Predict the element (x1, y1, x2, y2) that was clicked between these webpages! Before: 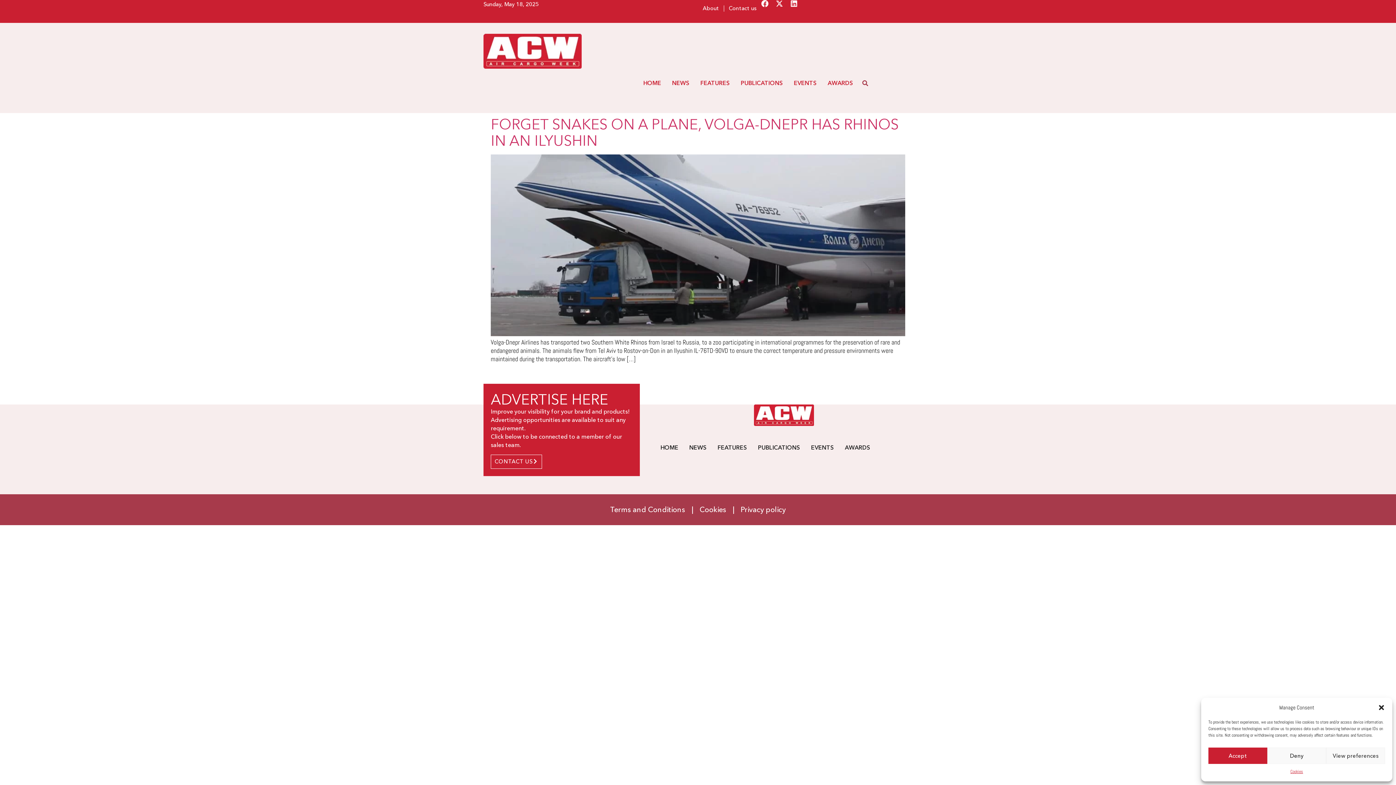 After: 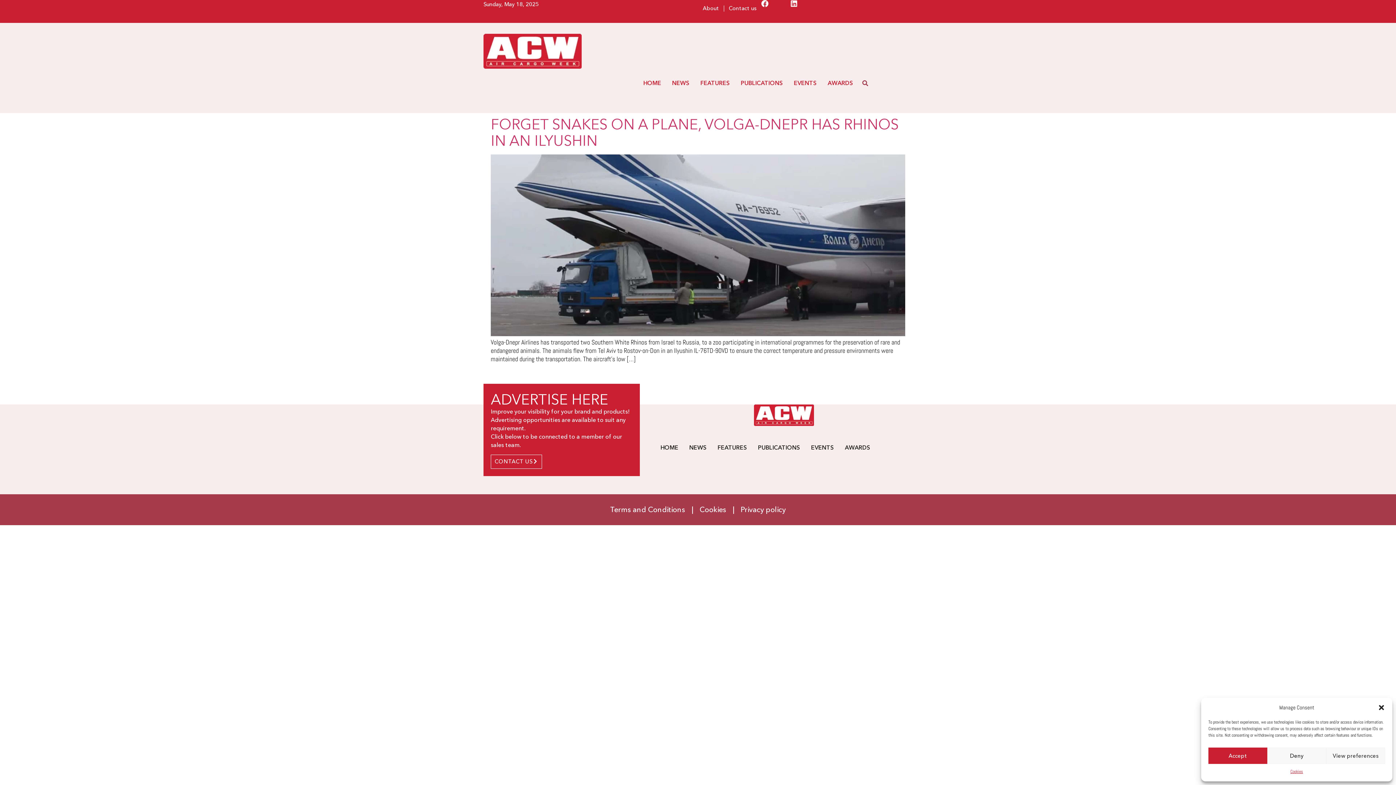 Action: bbox: (776, 0, 783, 7) label: X-twitter